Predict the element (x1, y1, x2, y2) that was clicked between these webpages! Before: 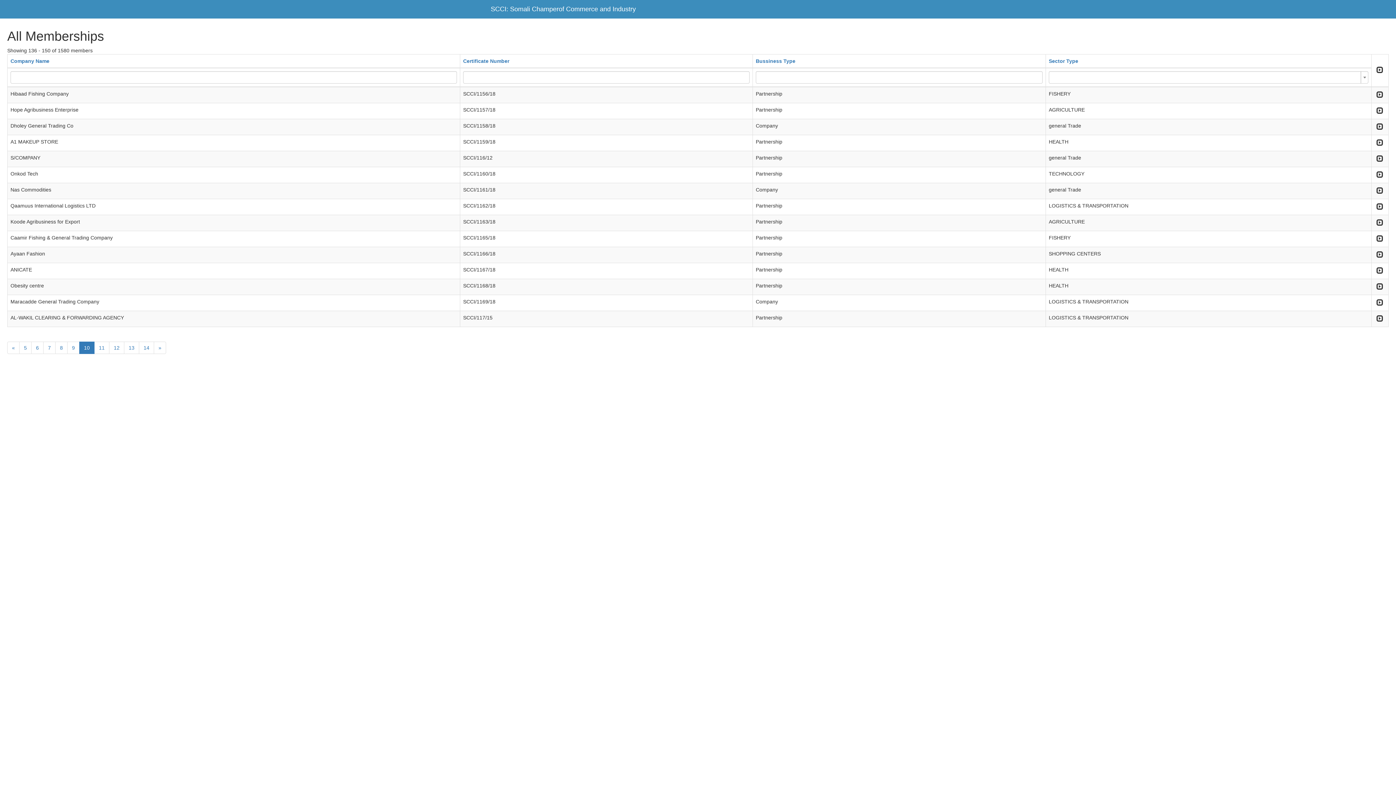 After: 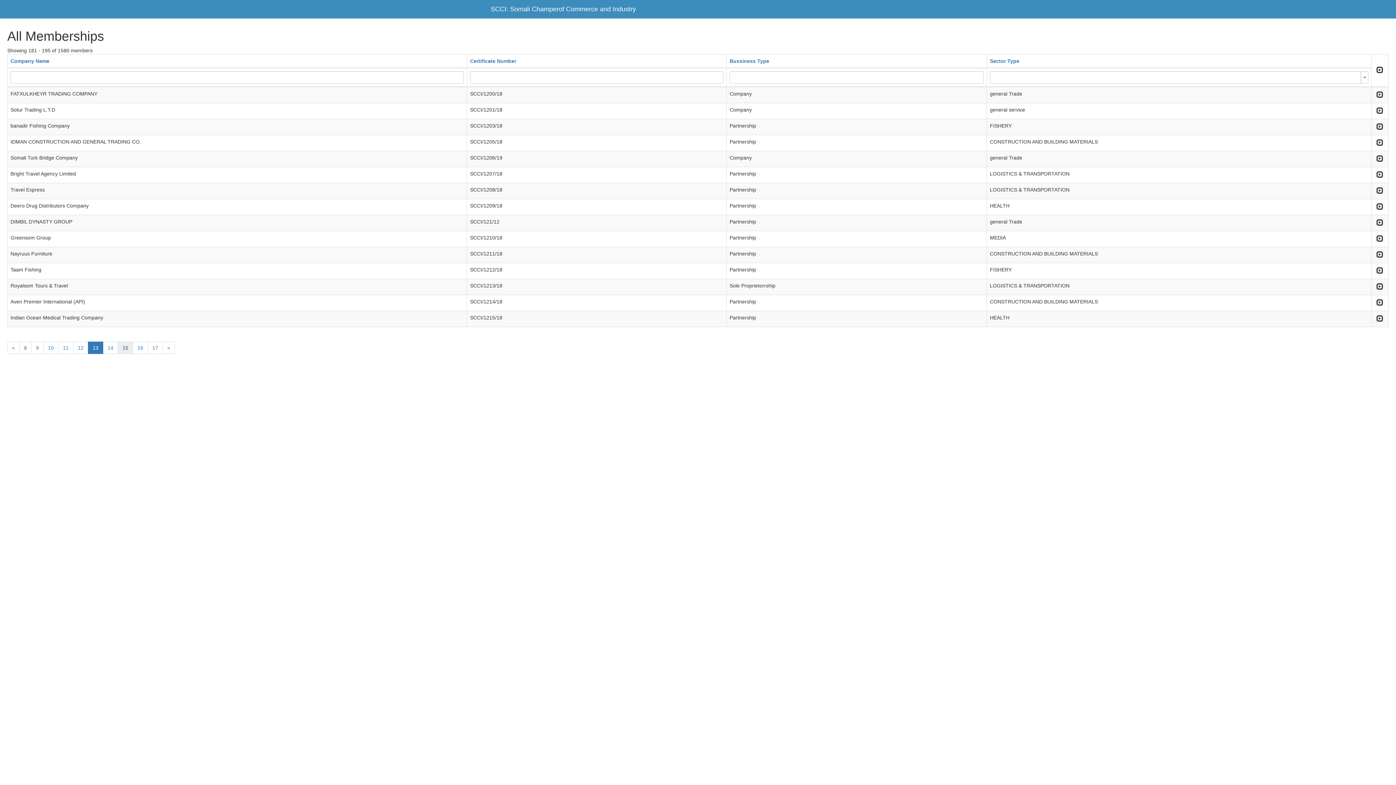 Action: bbox: (124, 341, 139, 354) label: 13